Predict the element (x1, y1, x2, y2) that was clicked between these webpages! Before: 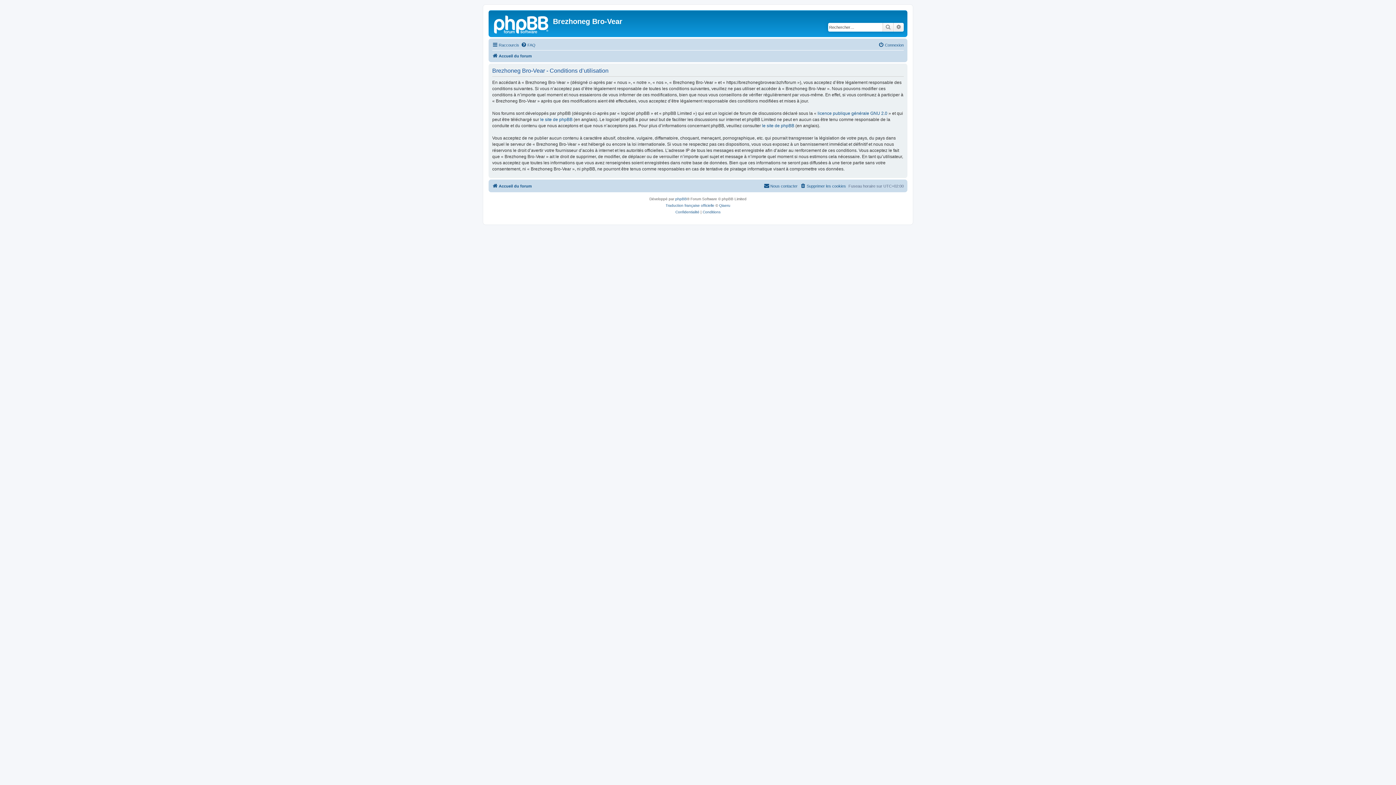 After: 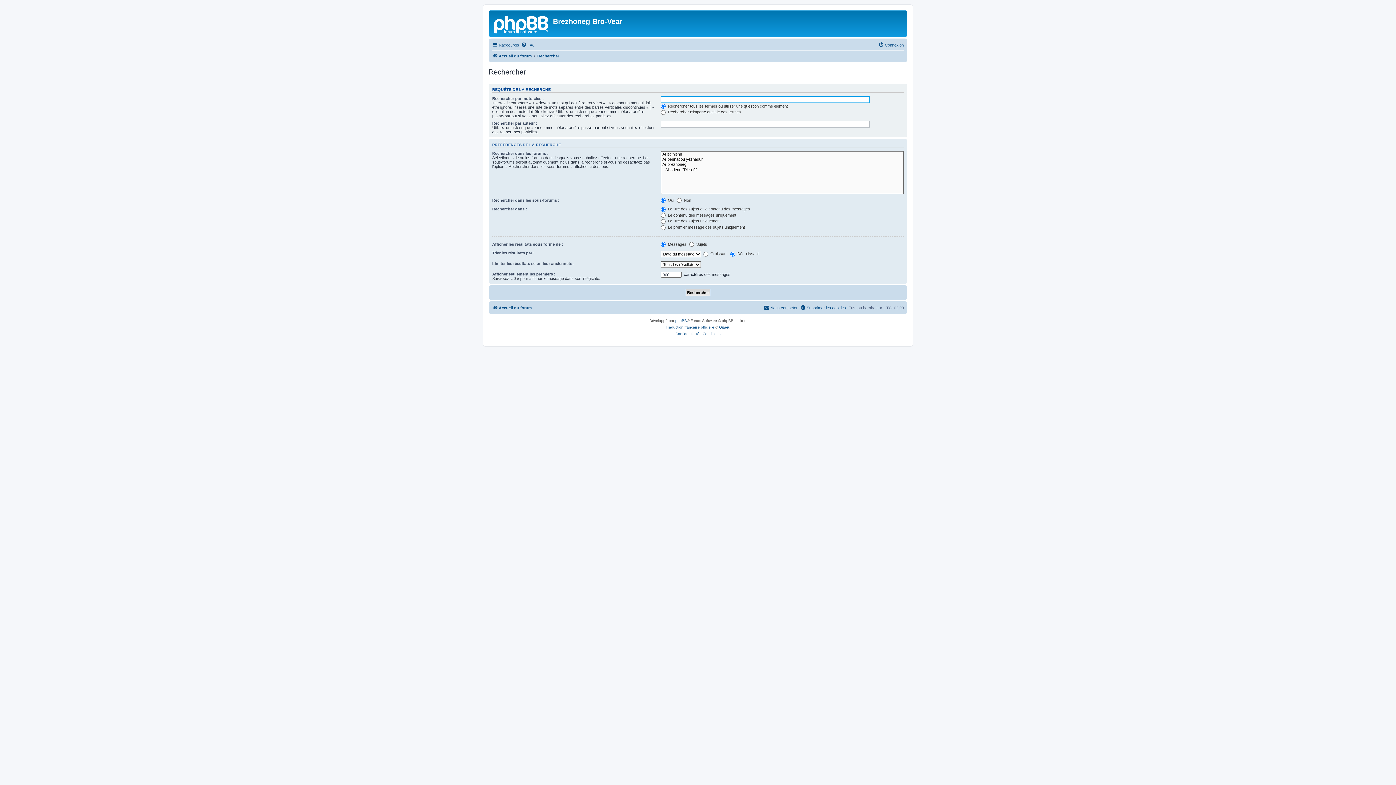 Action: label: Recherche avancée bbox: (893, 22, 904, 31)